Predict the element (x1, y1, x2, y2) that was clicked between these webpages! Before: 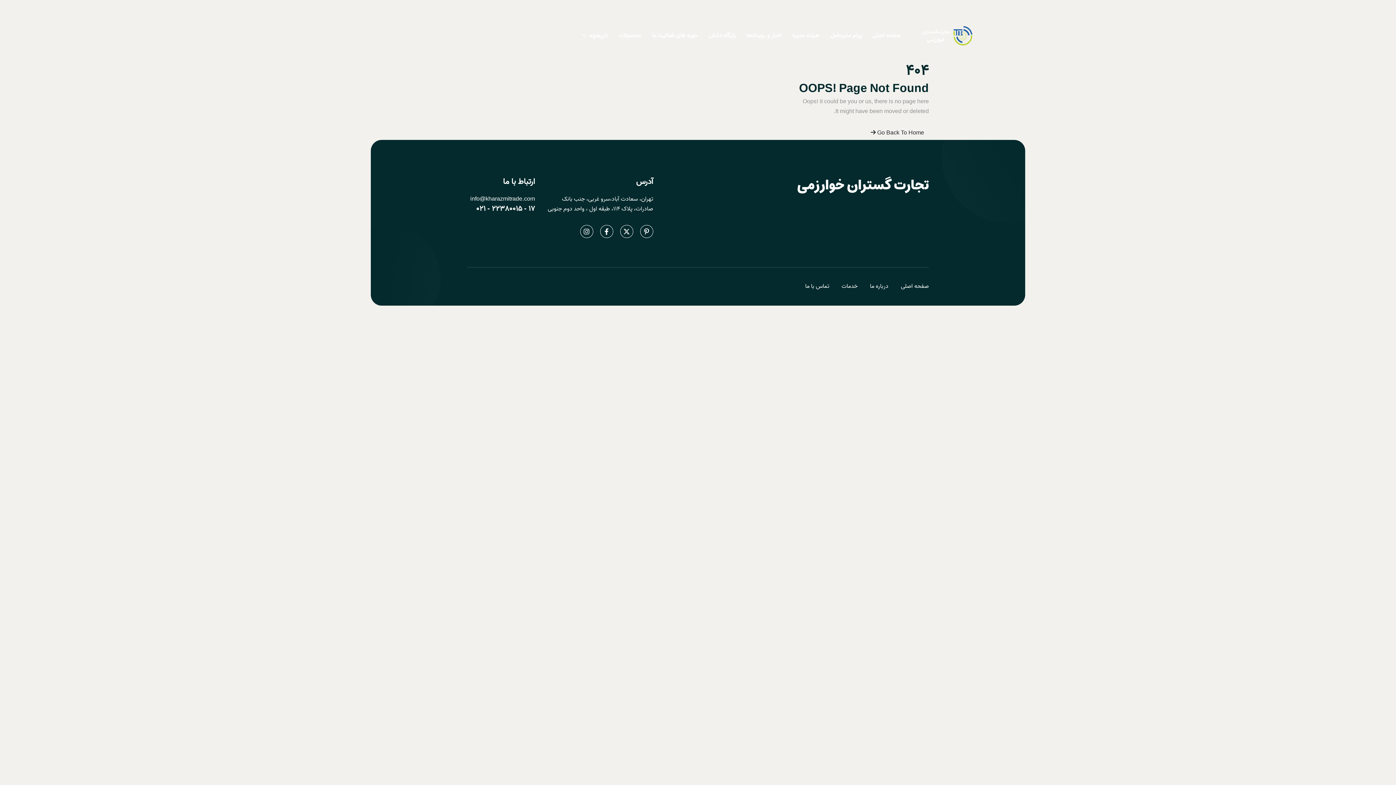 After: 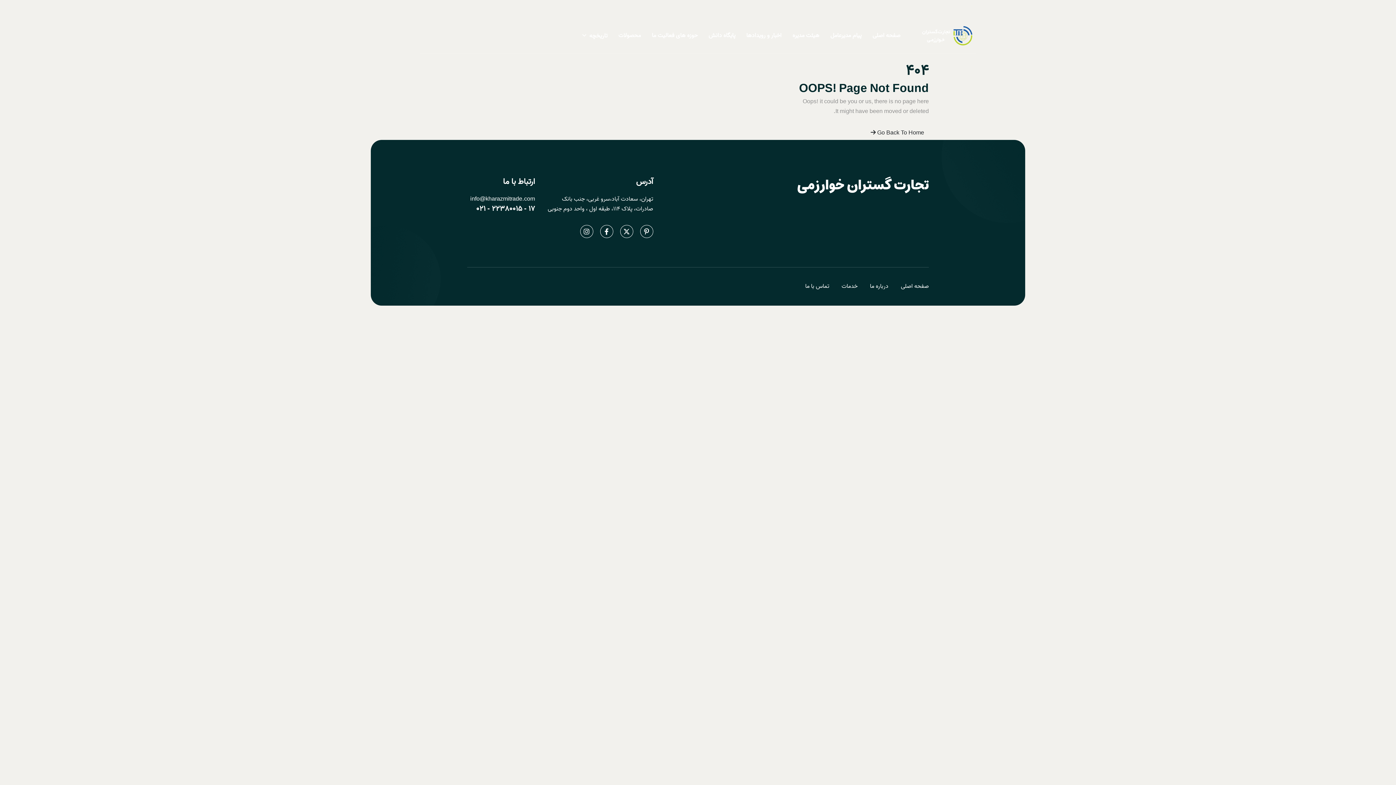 Action: bbox: (901, 281, 929, 291) label: صفحه اصلی